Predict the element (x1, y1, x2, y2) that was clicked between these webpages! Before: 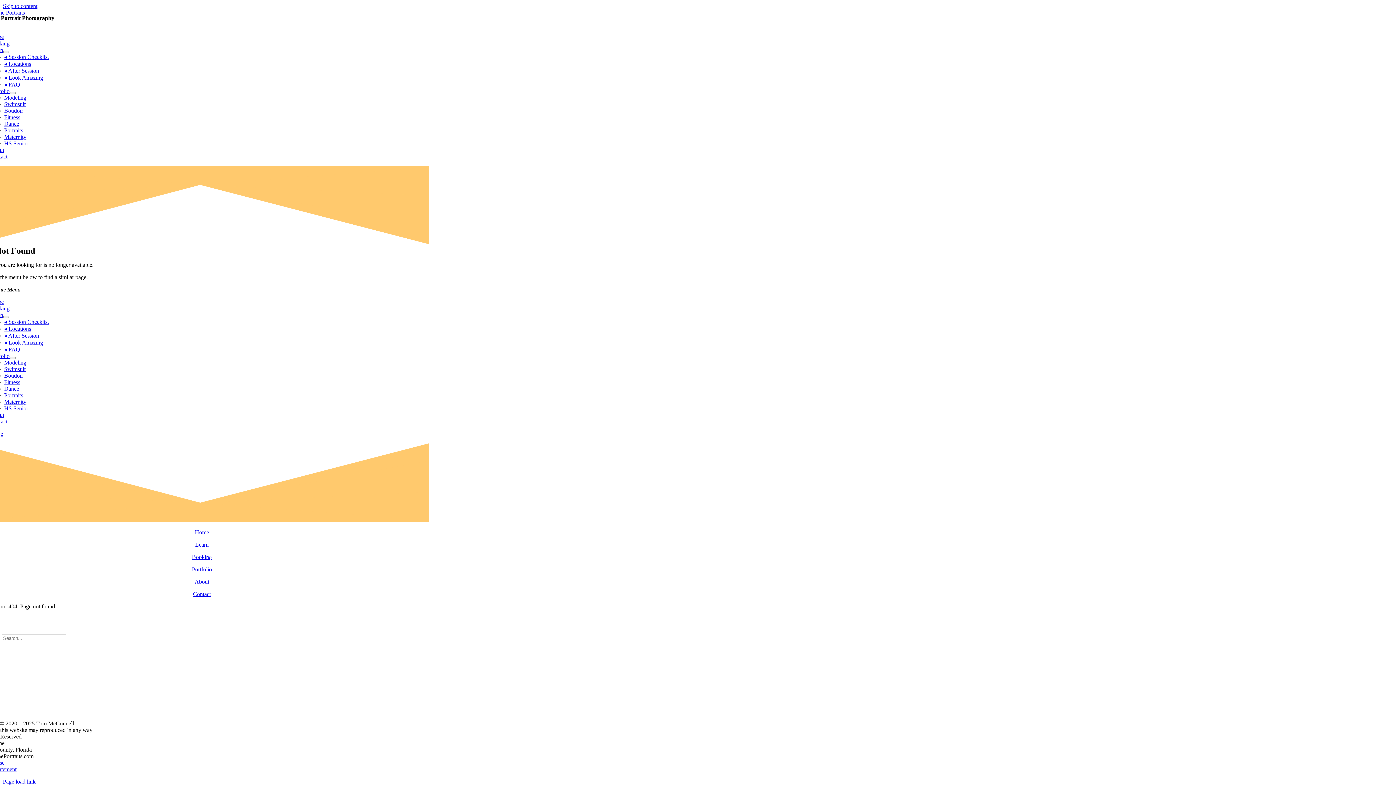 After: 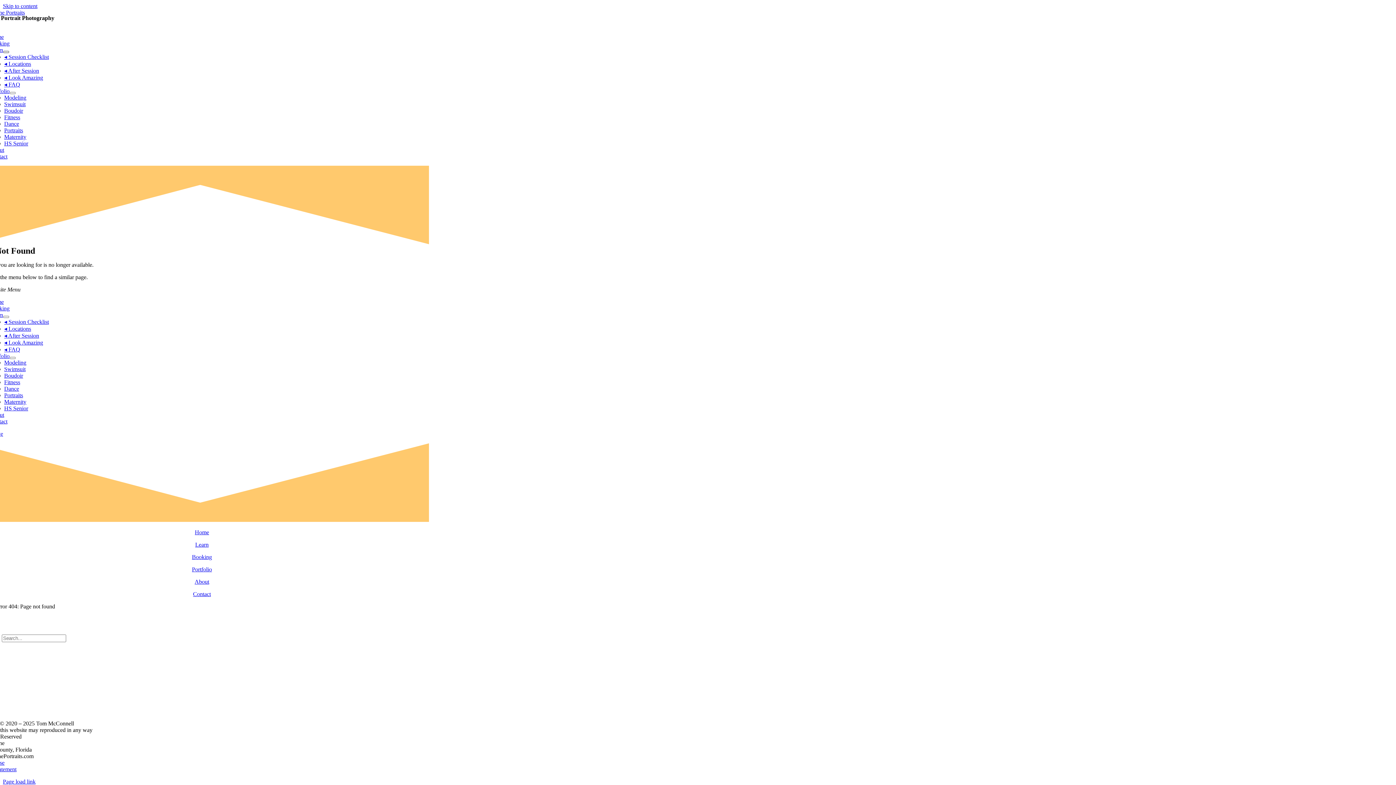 Action: label: Open submenu of Learn bbox: (3, 50, 8, 53)